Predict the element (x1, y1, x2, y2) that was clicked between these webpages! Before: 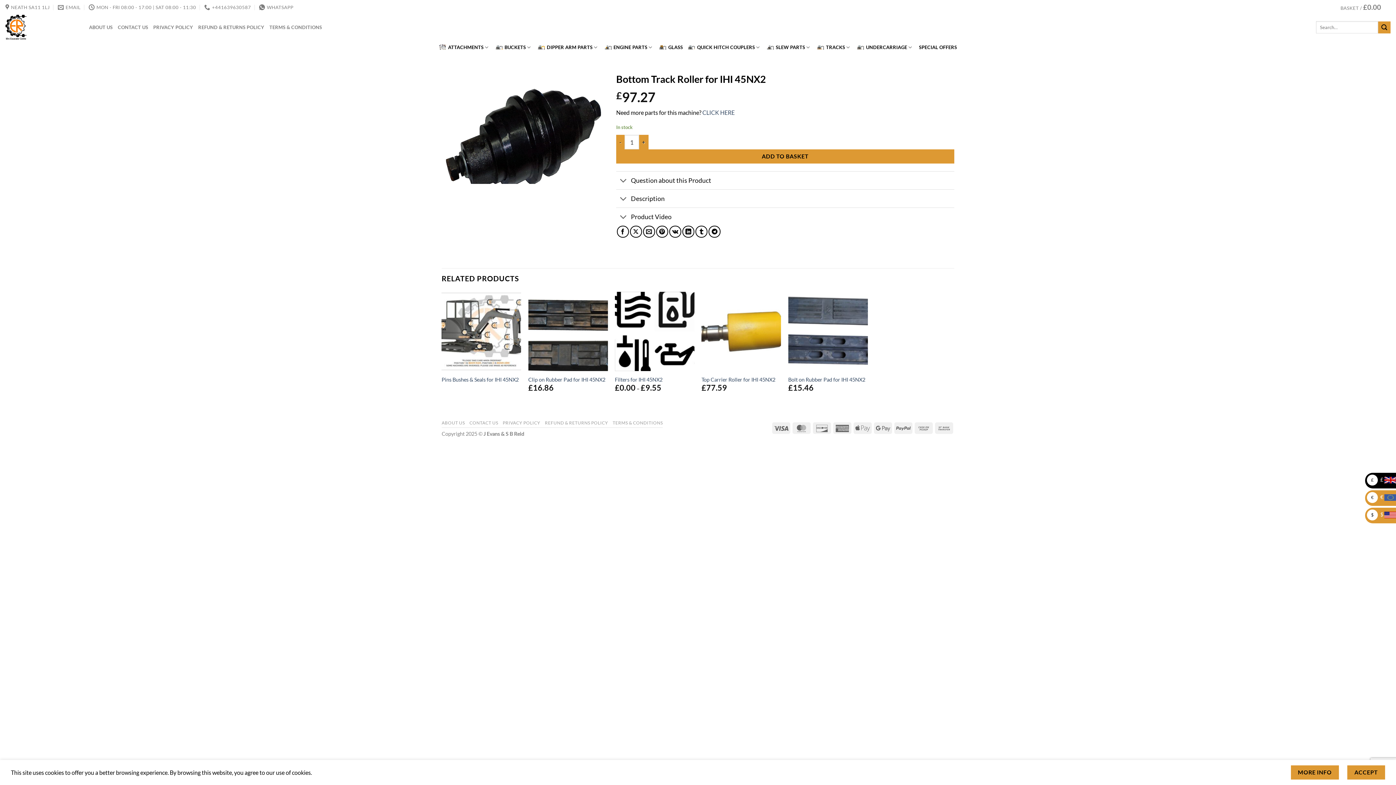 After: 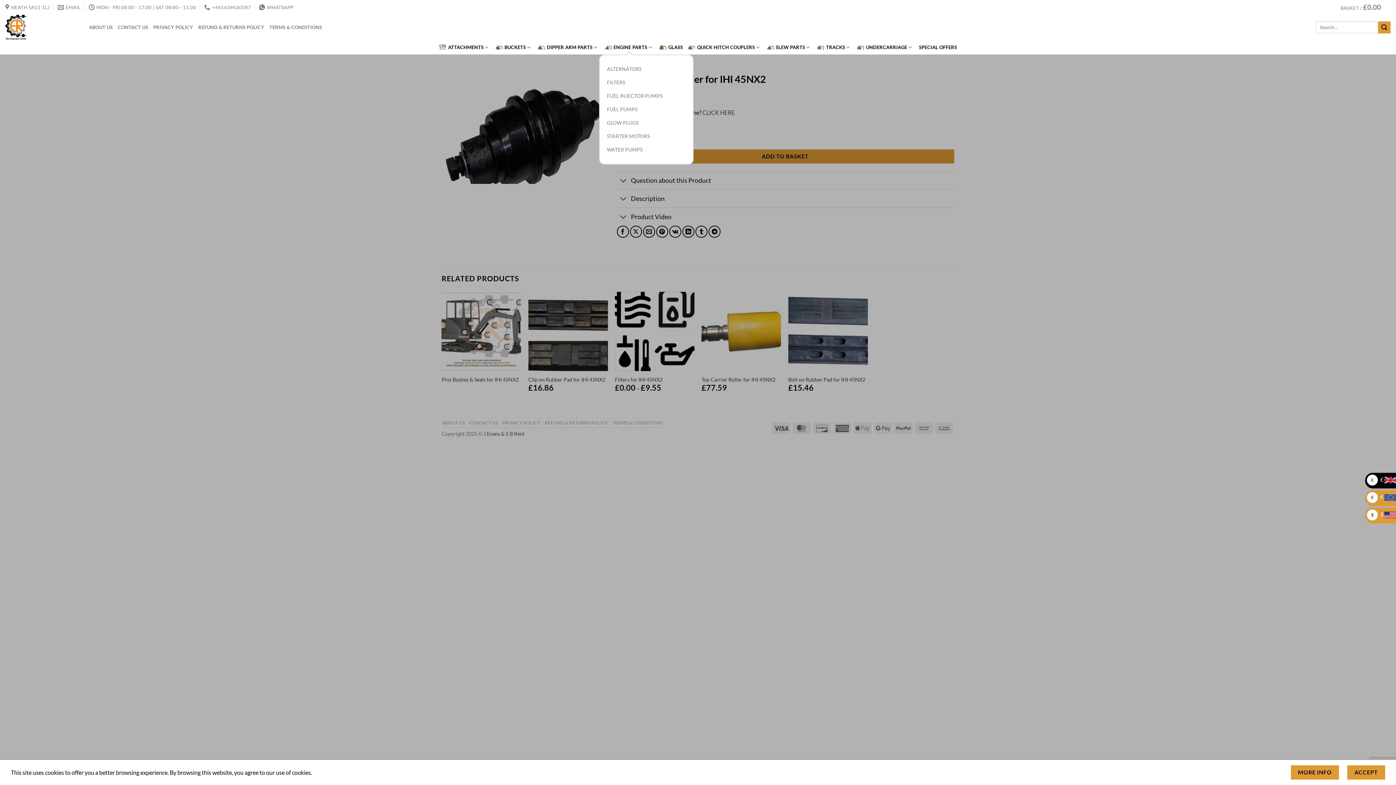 Action: bbox: (604, 40, 654, 54) label: ENGINE PARTS